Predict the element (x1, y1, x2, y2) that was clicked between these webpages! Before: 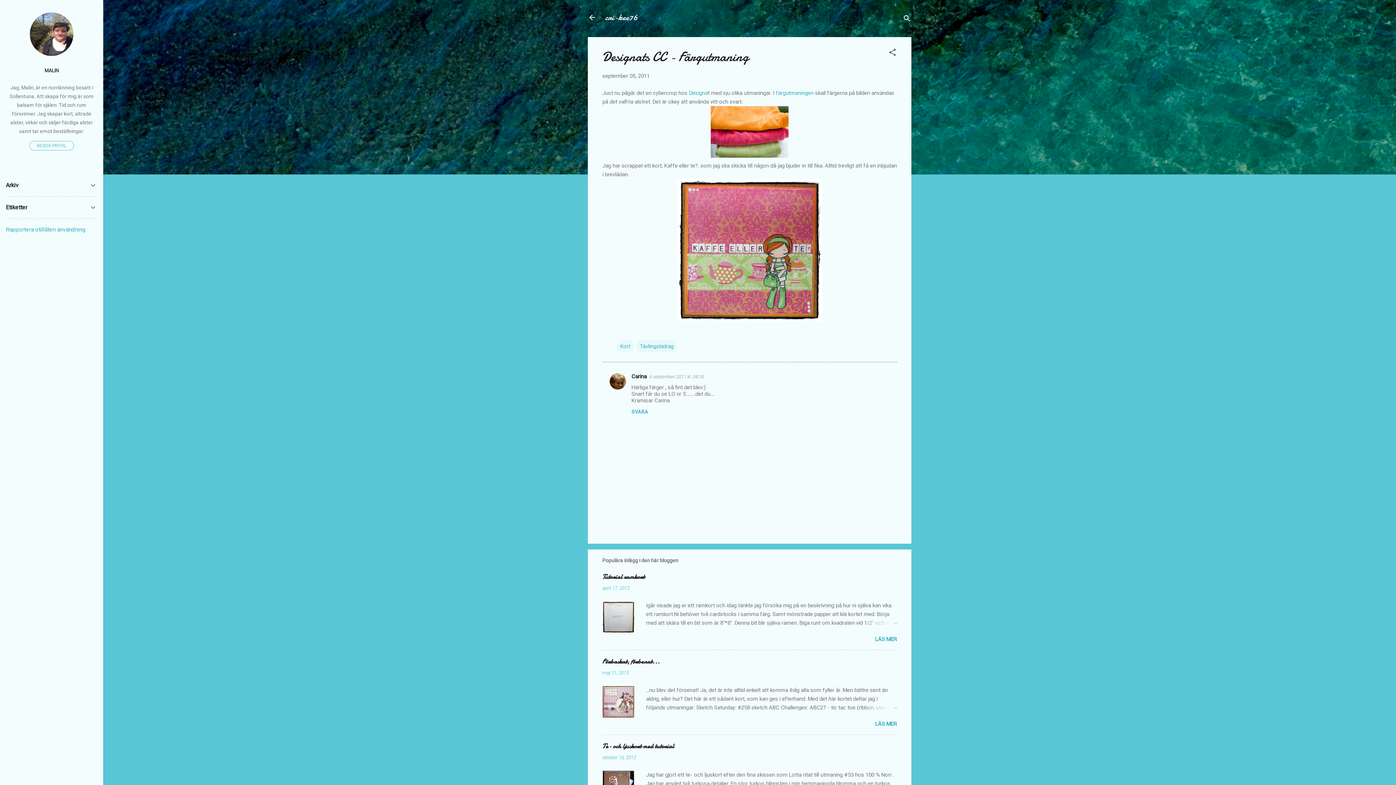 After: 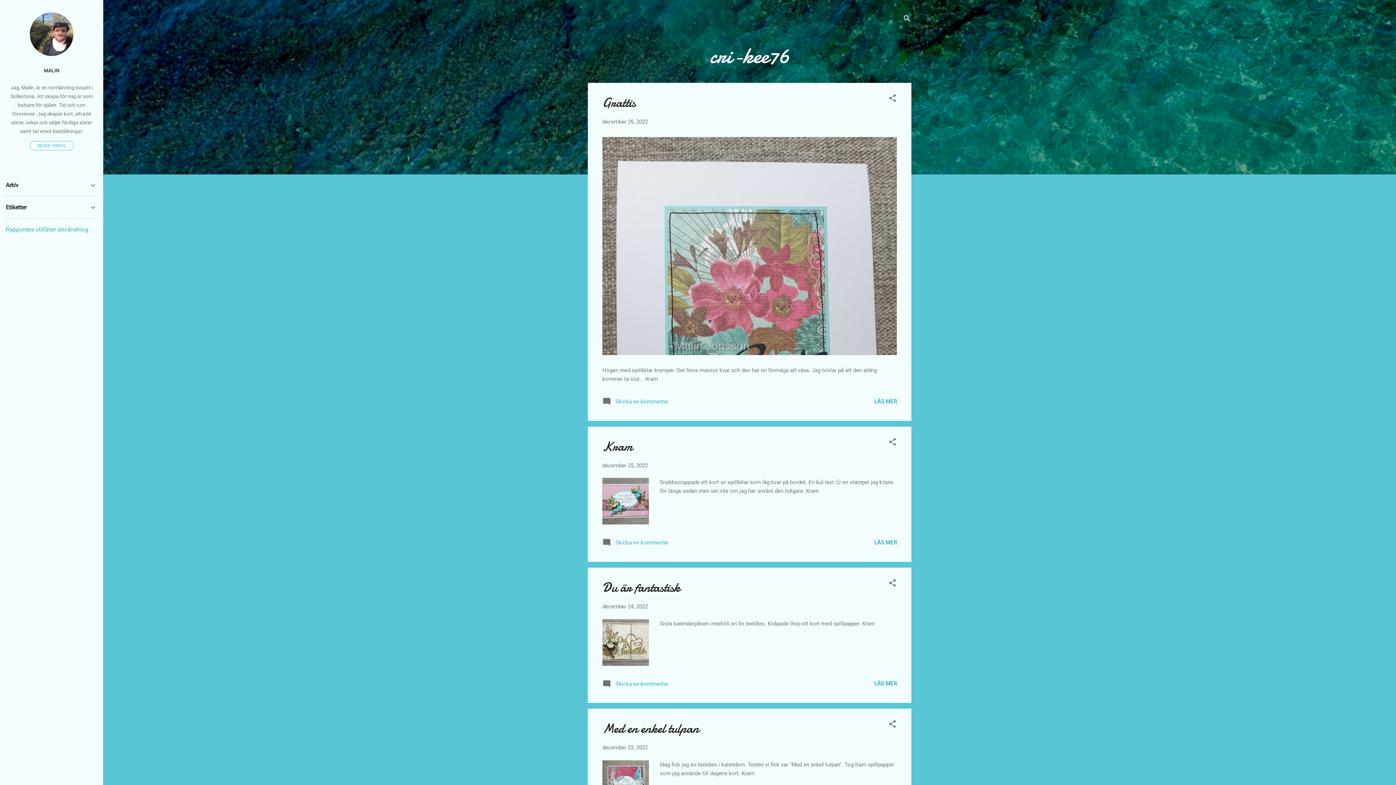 Action: bbox: (588, 13, 596, 23)